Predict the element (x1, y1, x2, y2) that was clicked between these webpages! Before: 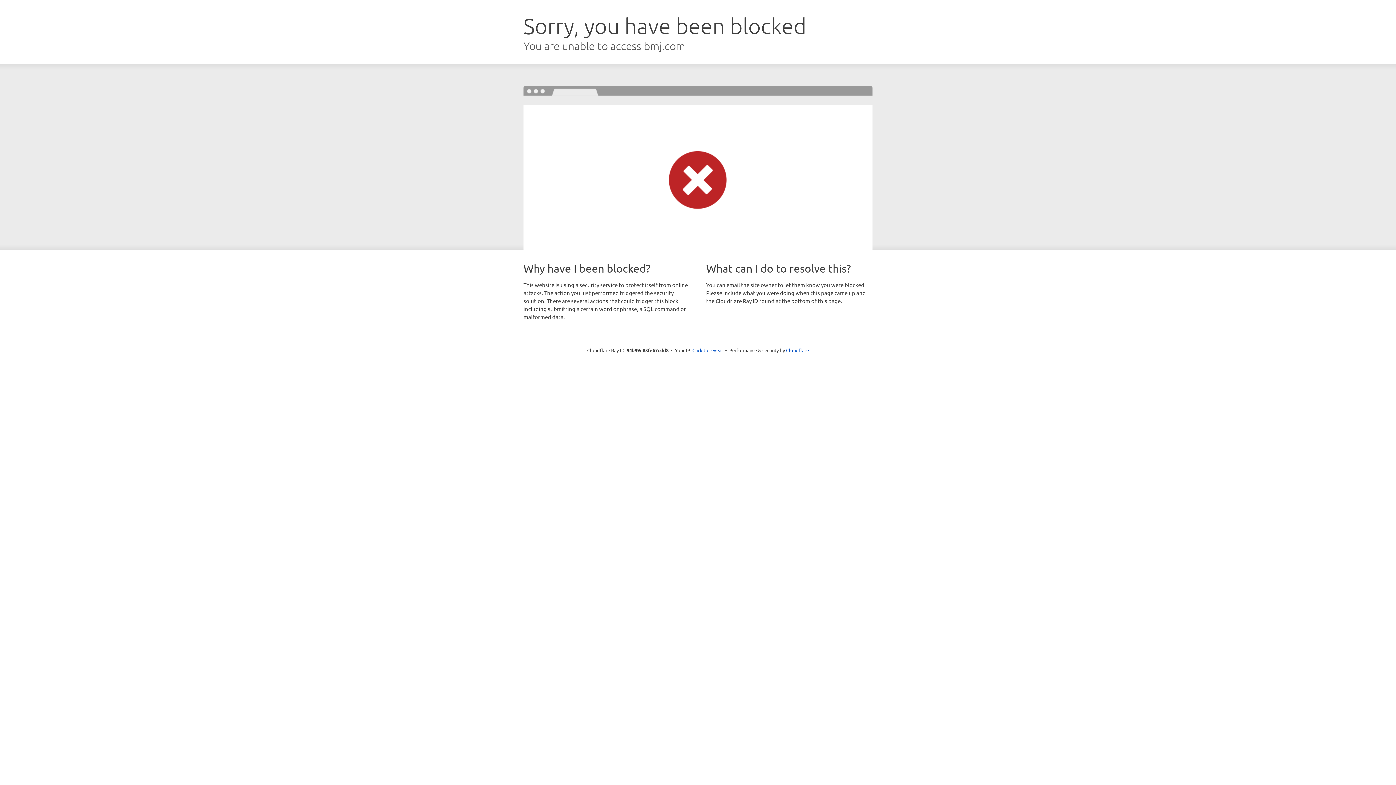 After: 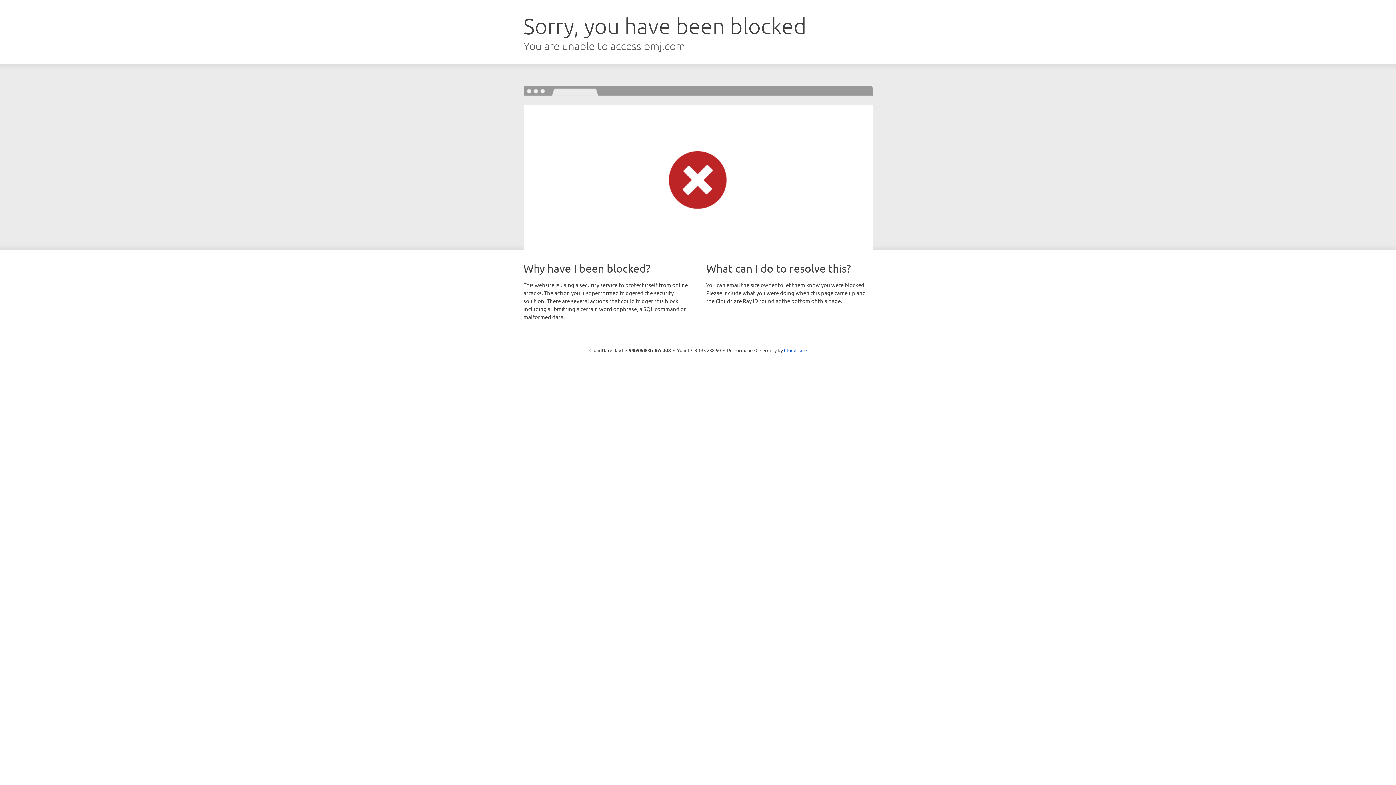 Action: bbox: (692, 346, 723, 353) label: Click to reveal